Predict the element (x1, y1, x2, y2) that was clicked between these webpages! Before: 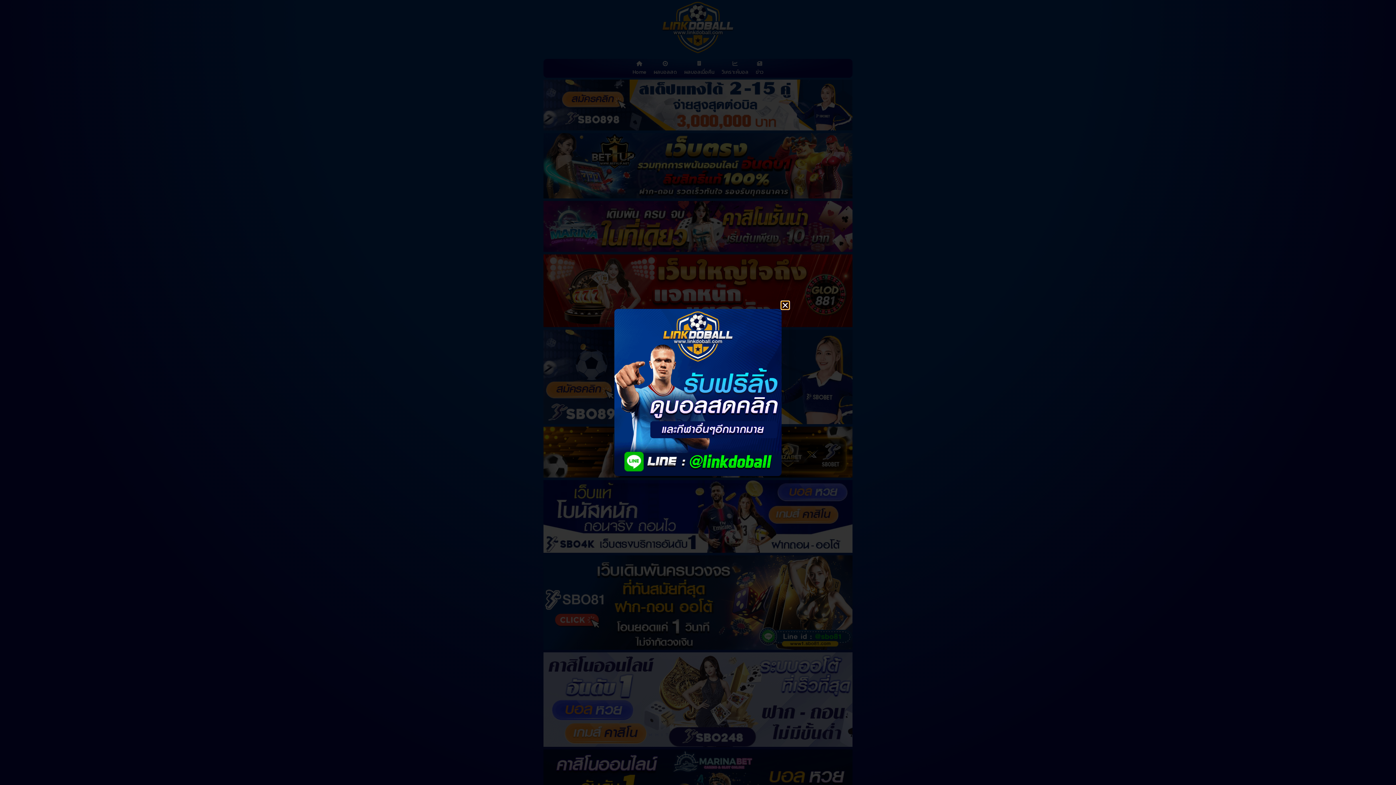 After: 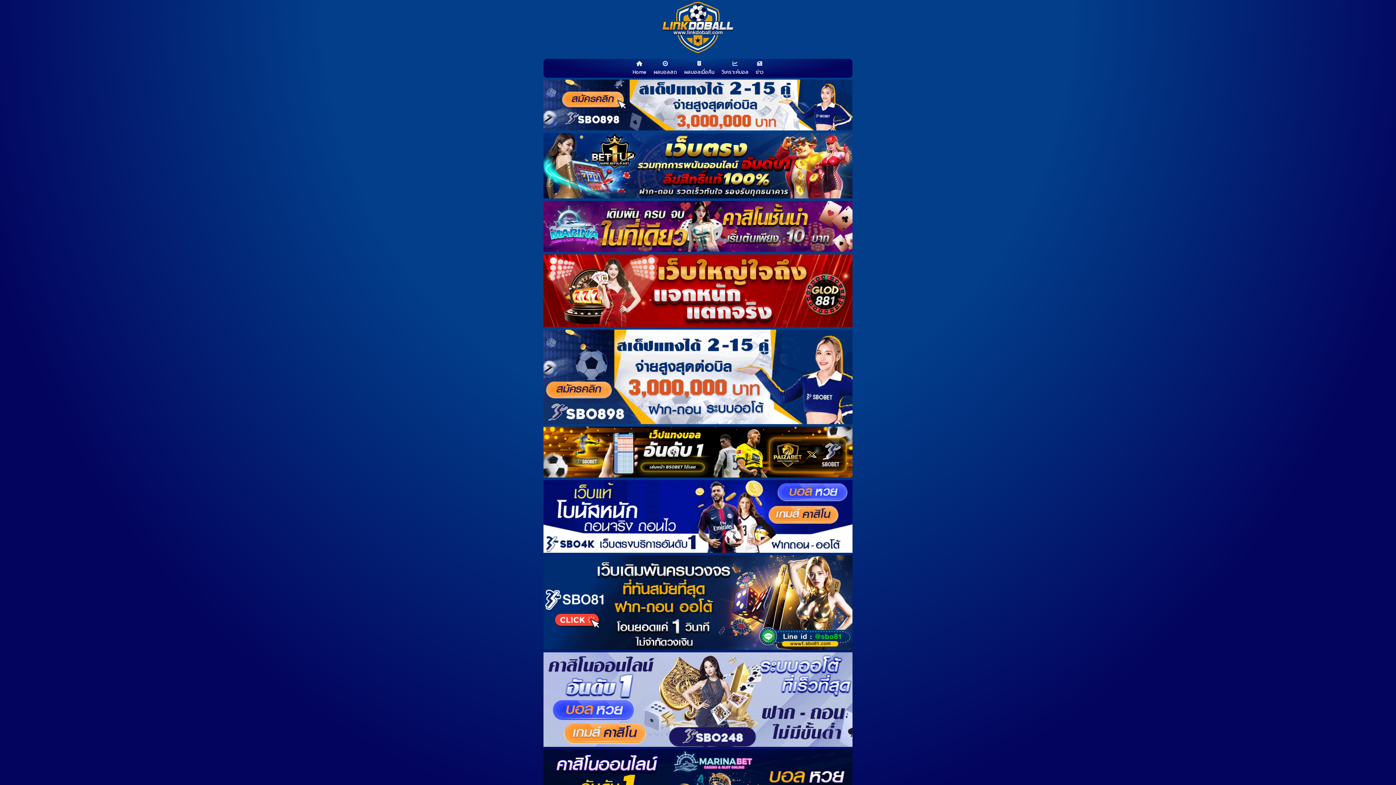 Action: bbox: (781, 301, 789, 309) label: Close